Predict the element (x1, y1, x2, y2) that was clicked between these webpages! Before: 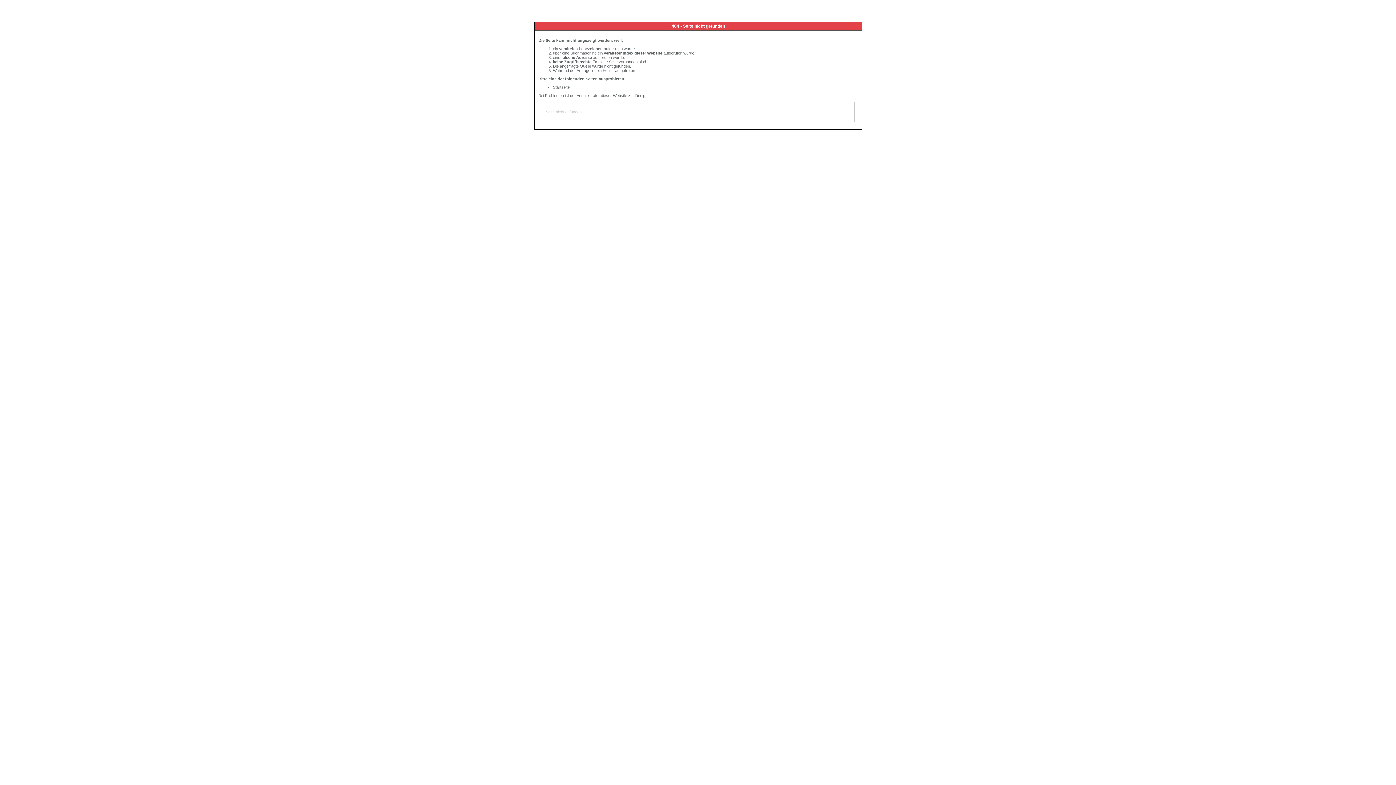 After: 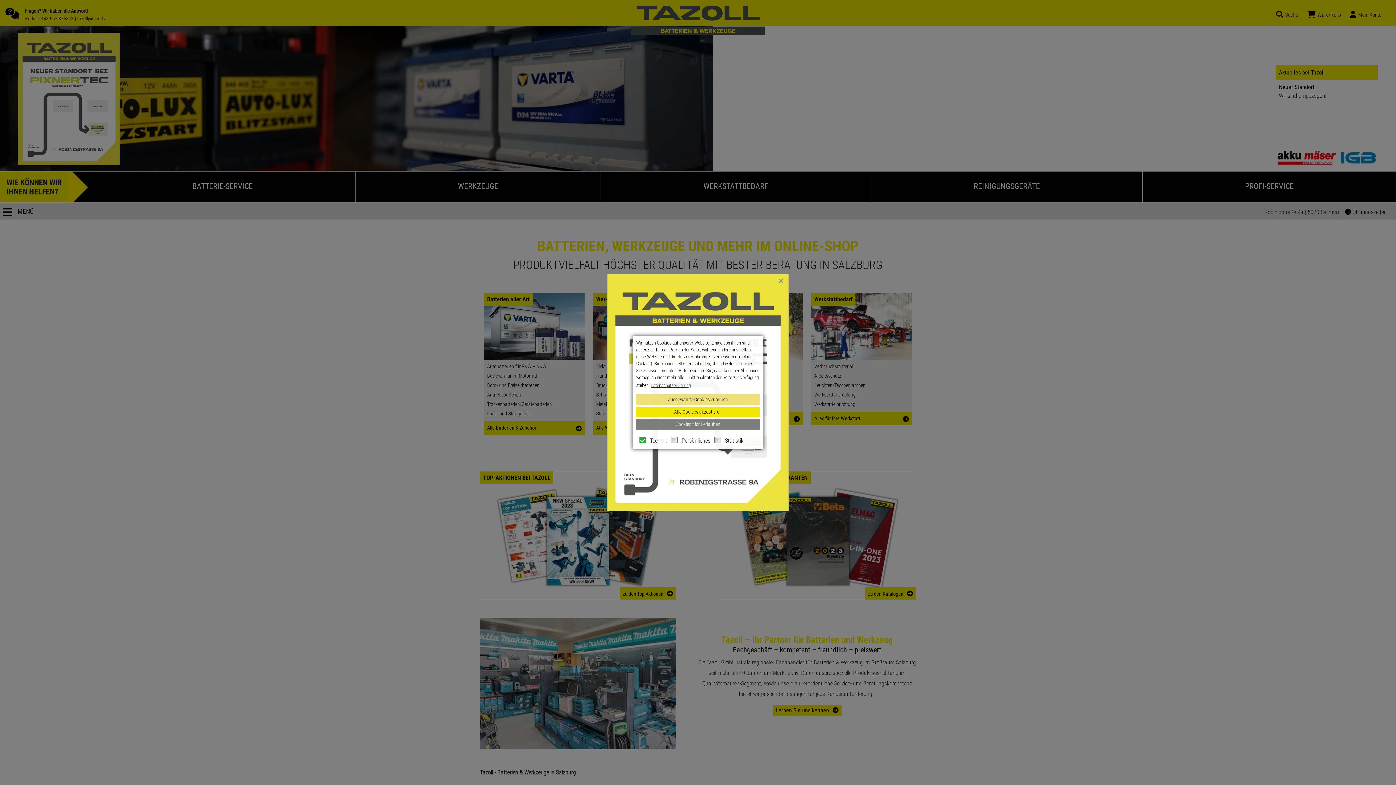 Action: bbox: (553, 85, 569, 89) label: Startseite